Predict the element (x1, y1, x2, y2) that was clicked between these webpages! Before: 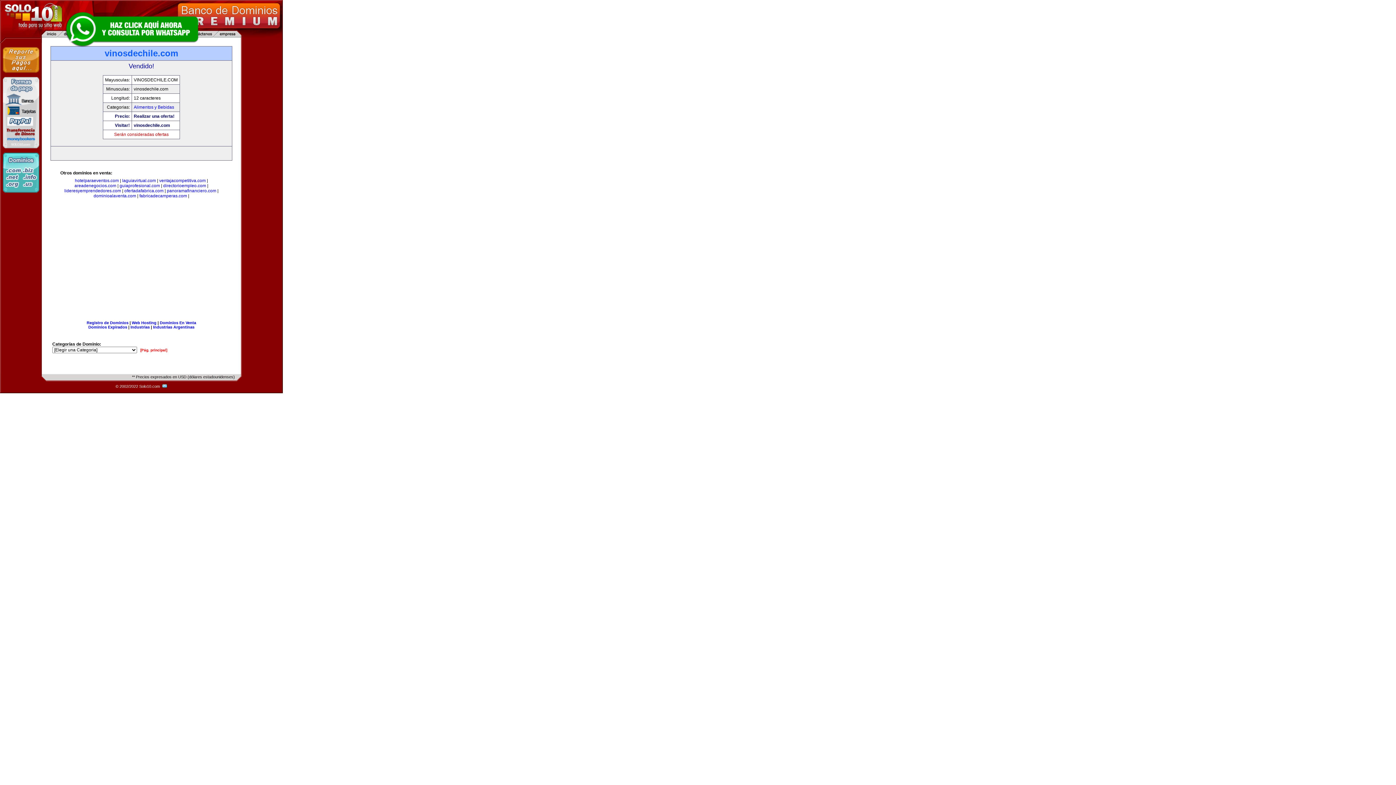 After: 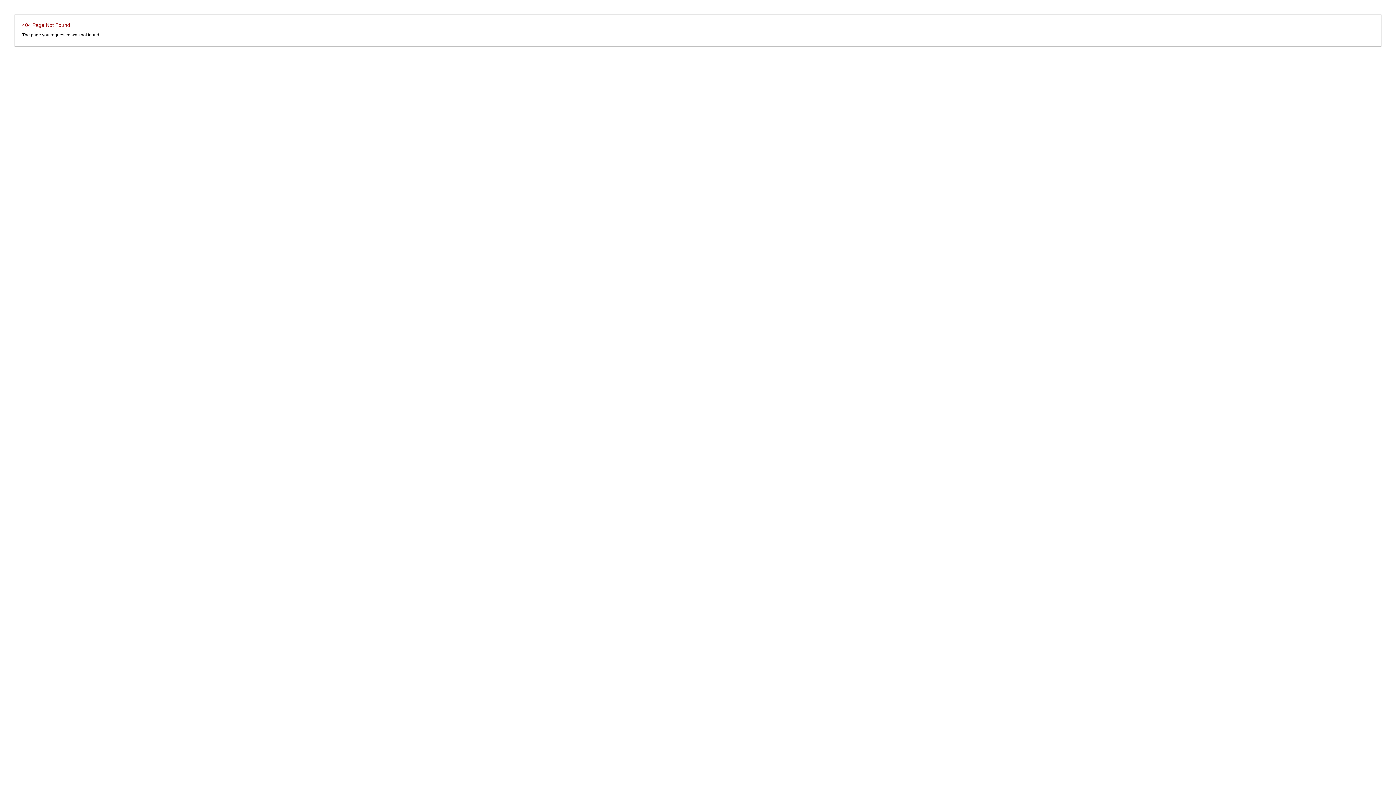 Action: bbox: (161, 384, 167, 388) label:  